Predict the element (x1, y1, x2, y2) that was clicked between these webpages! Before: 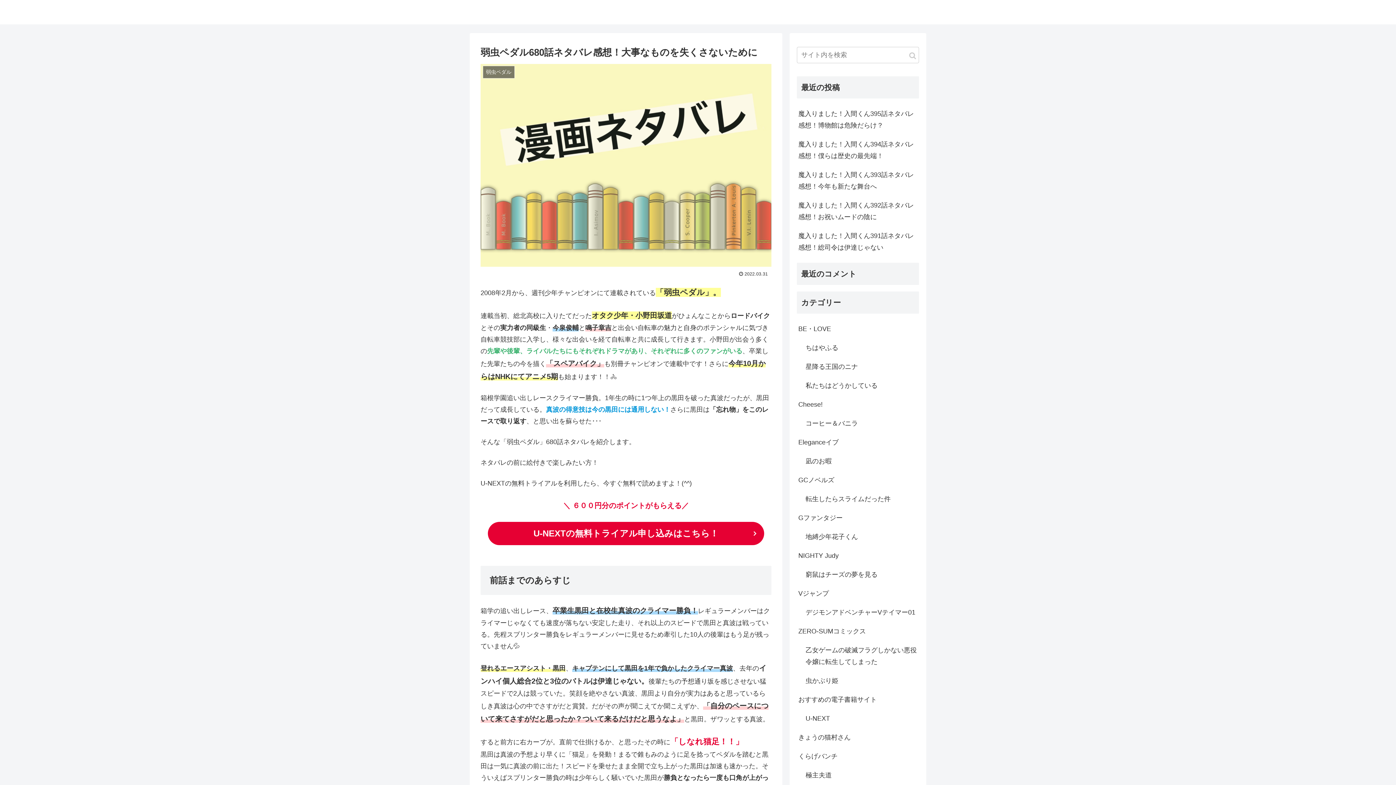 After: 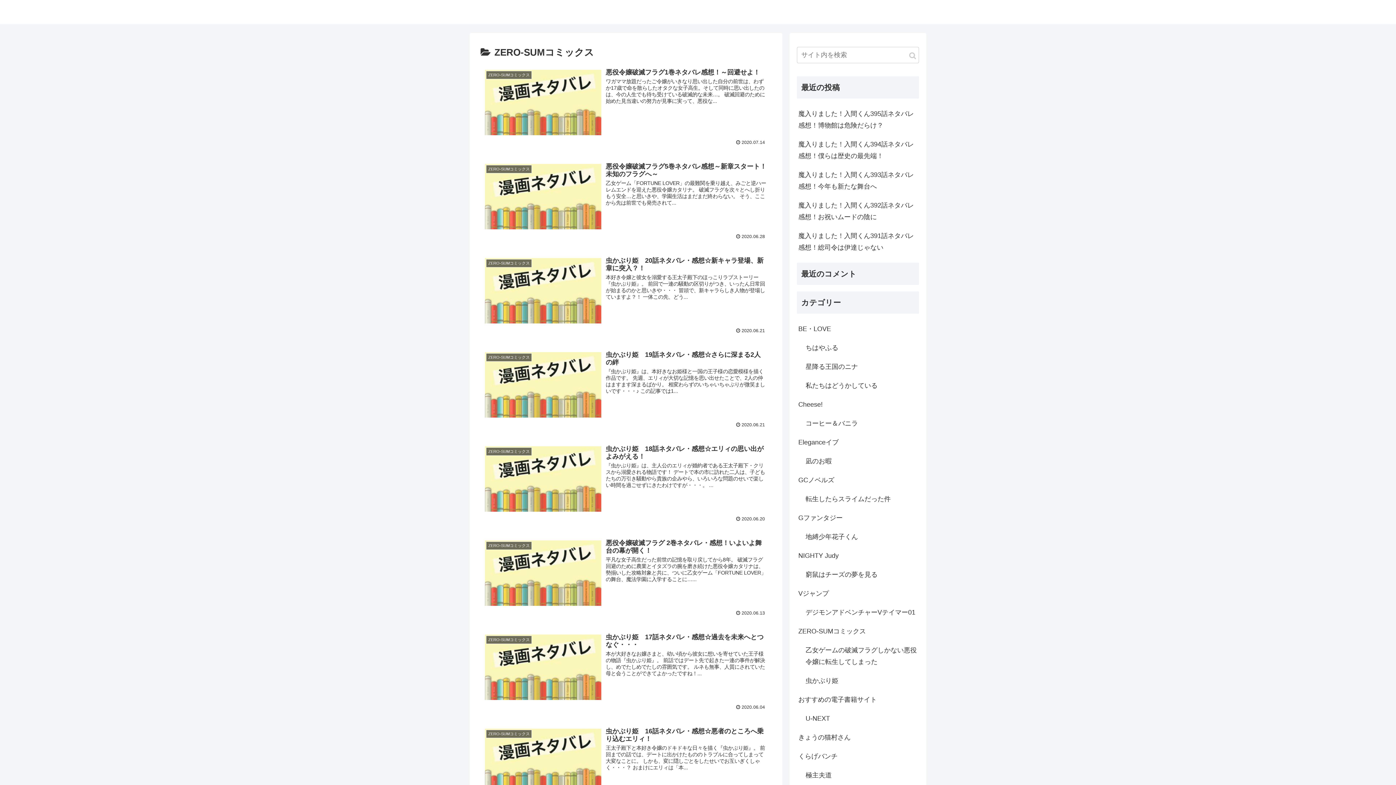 Action: label: ZERO-SUMコミックス bbox: (797, 622, 919, 641)